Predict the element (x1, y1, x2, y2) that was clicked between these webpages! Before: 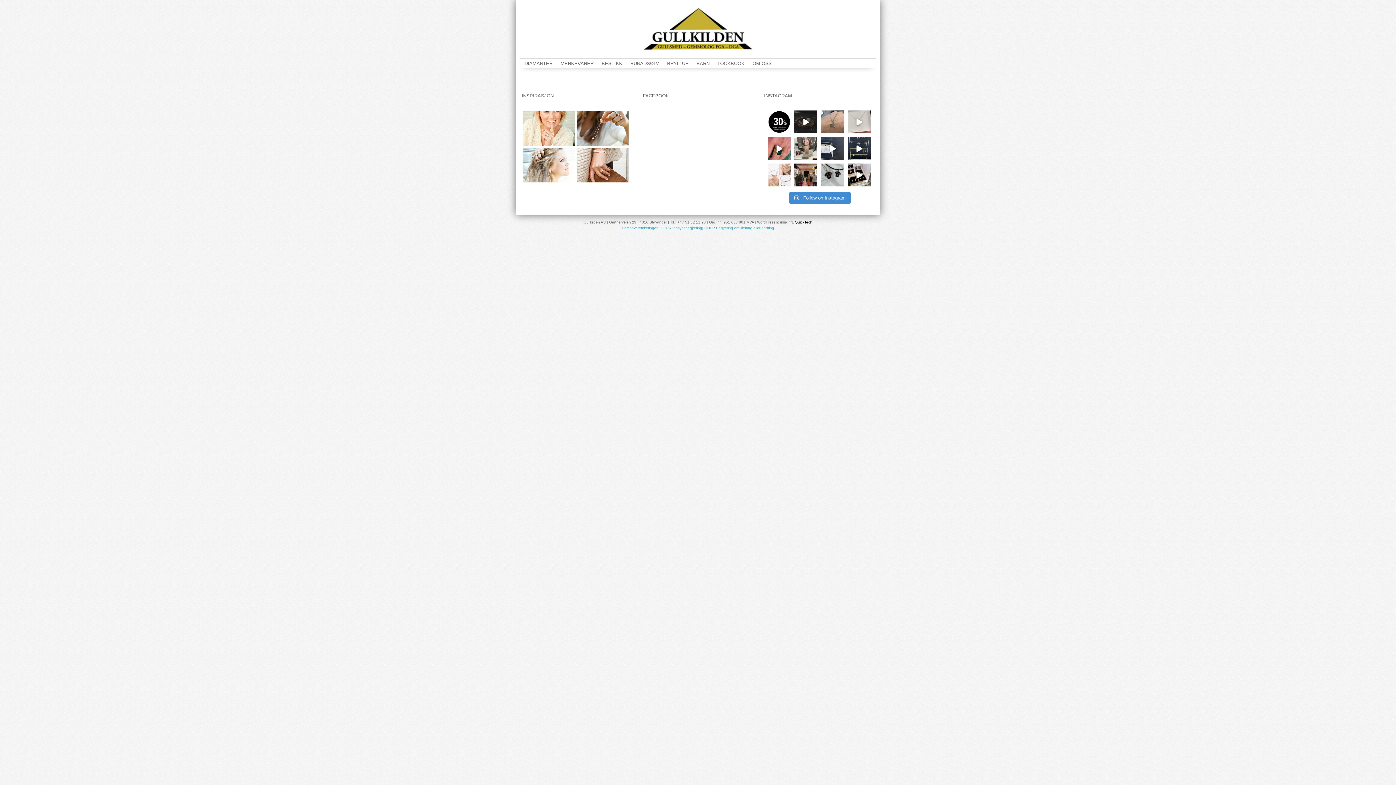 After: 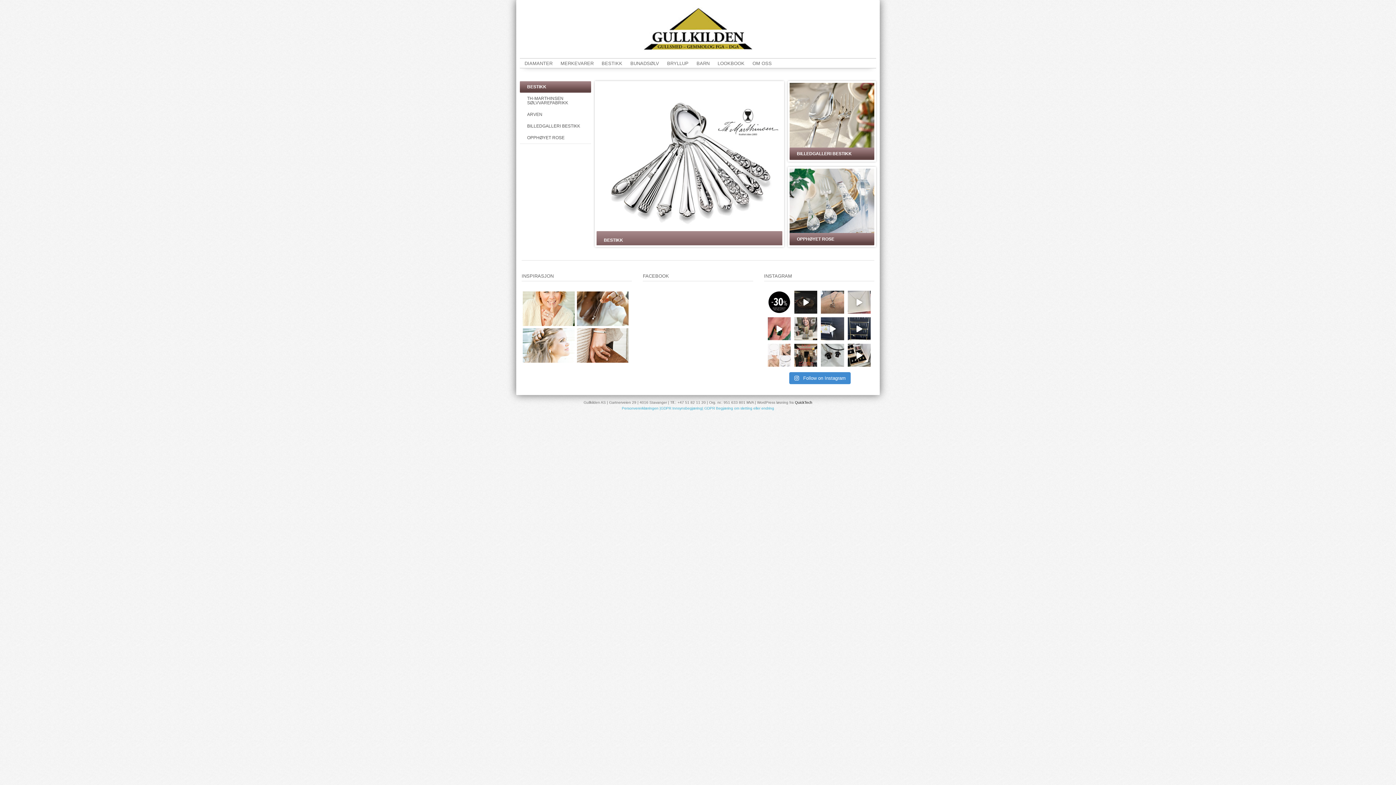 Action: label: BESTIKK bbox: (596, 59, 628, 67)